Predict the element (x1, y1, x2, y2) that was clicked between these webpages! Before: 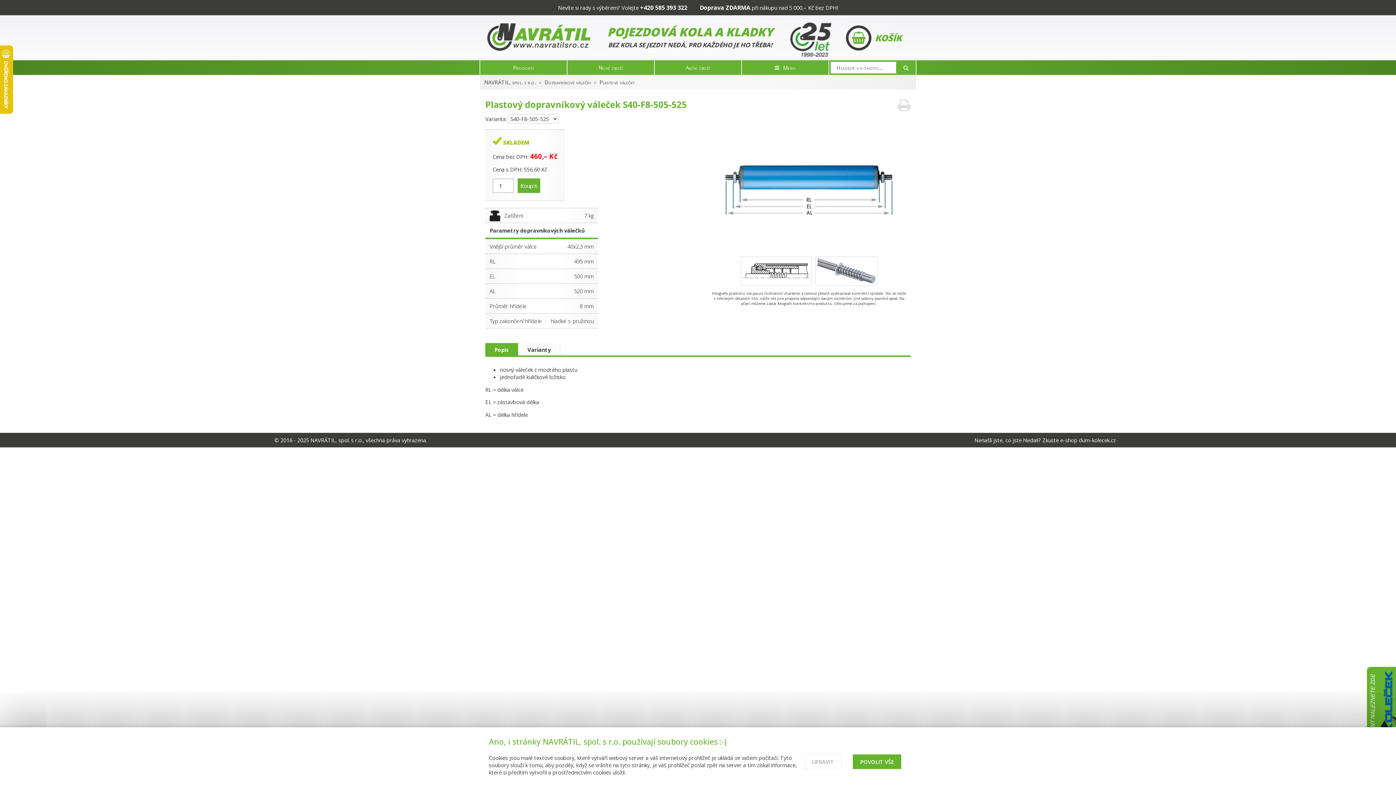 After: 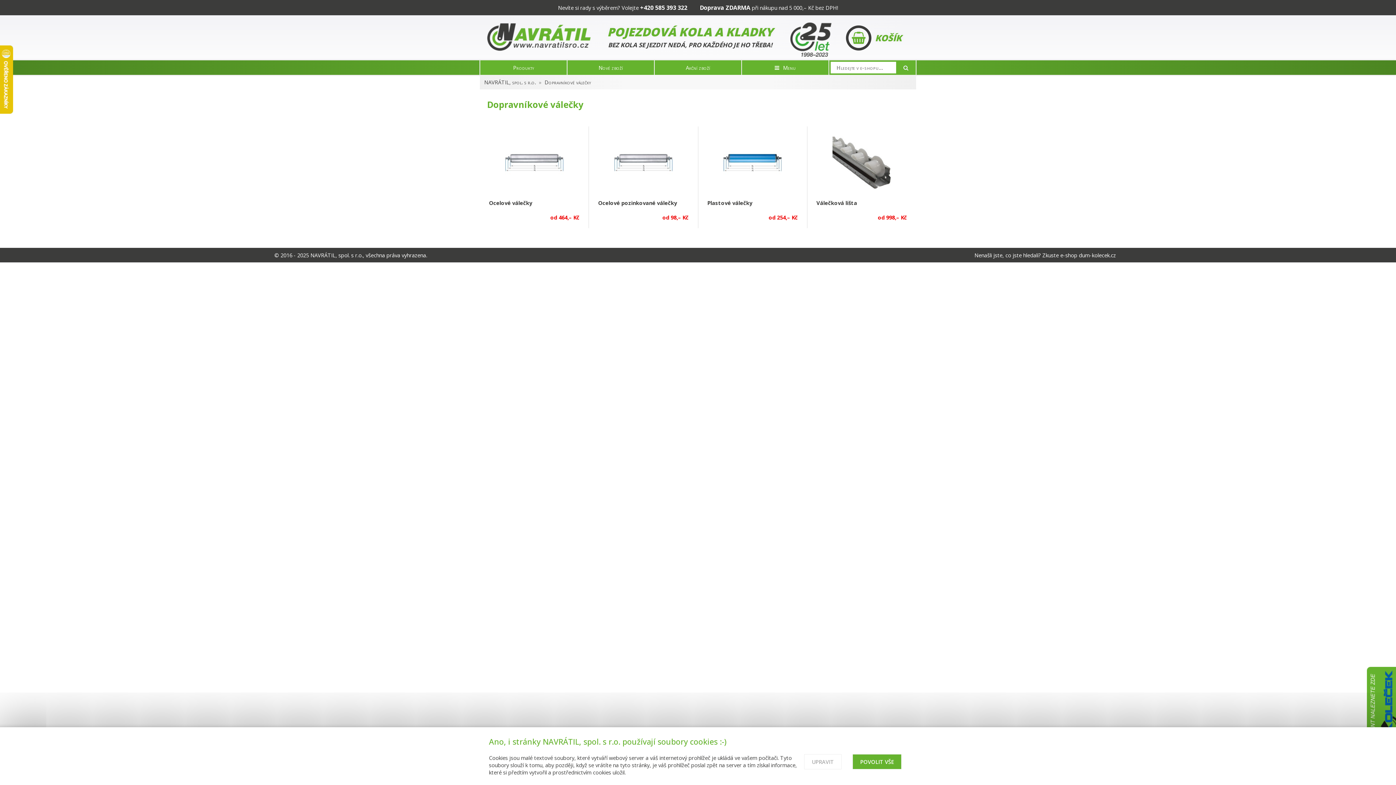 Action: bbox: (543, 78, 592, 85) label: Dopravníkové válečky